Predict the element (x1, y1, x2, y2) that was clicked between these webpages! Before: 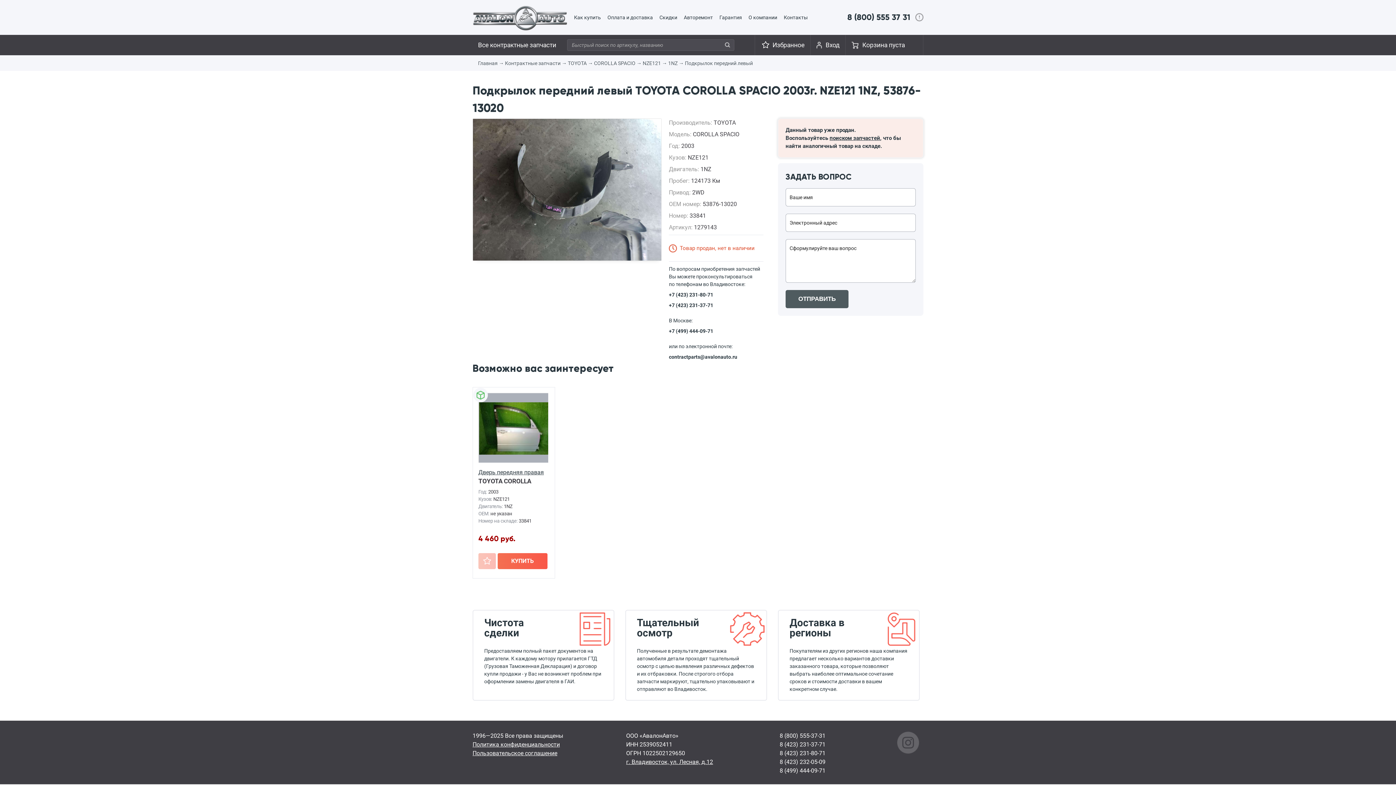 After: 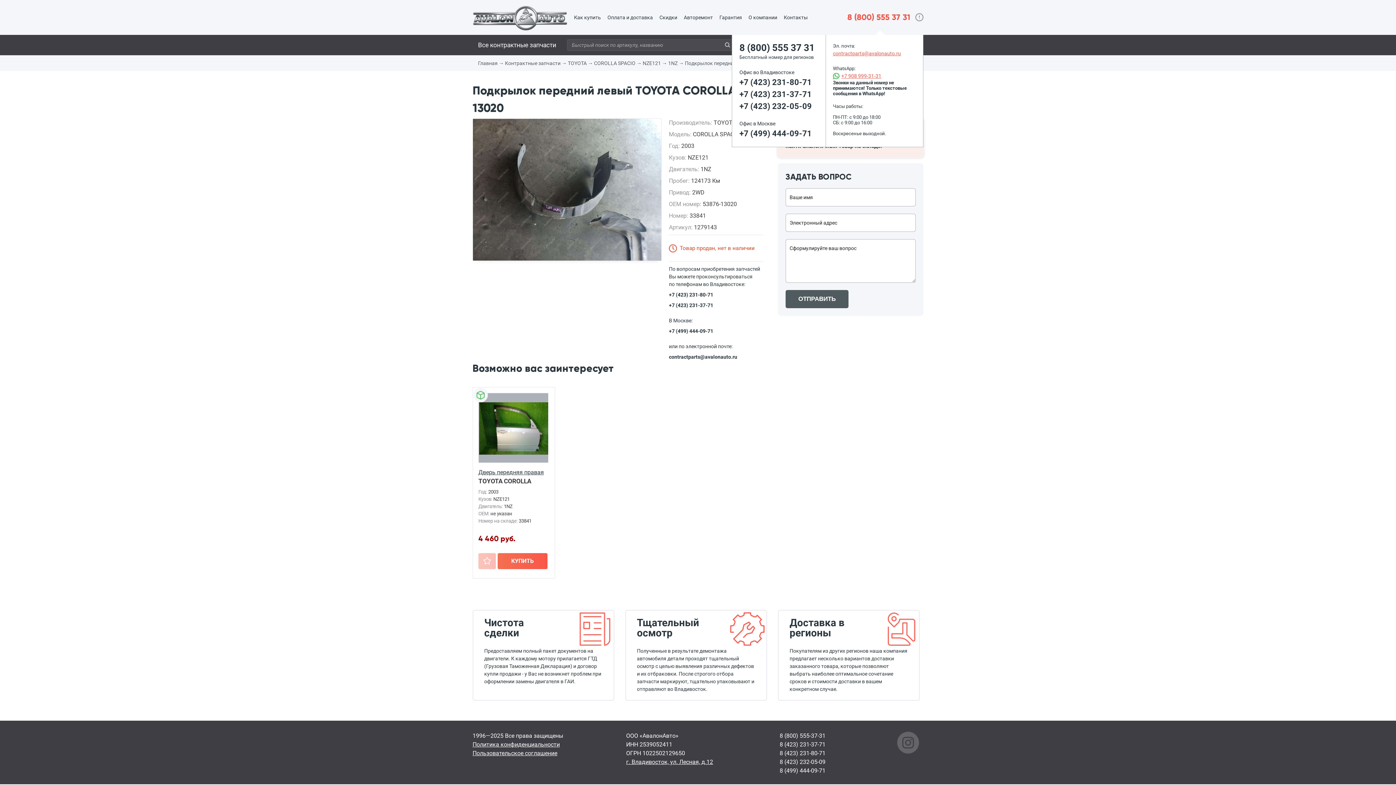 Action: label: 8 (800) 555 37 31 bbox: (847, 12, 923, 22)